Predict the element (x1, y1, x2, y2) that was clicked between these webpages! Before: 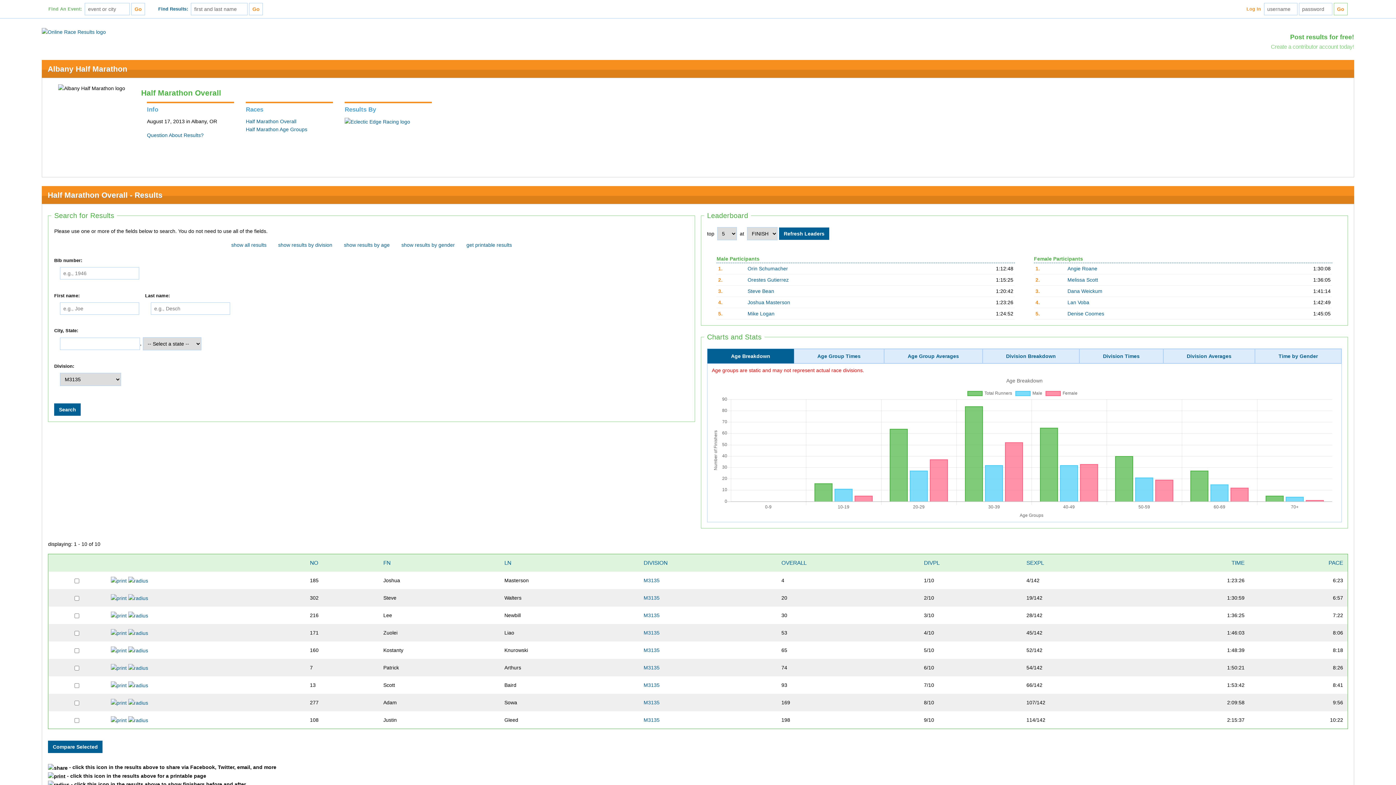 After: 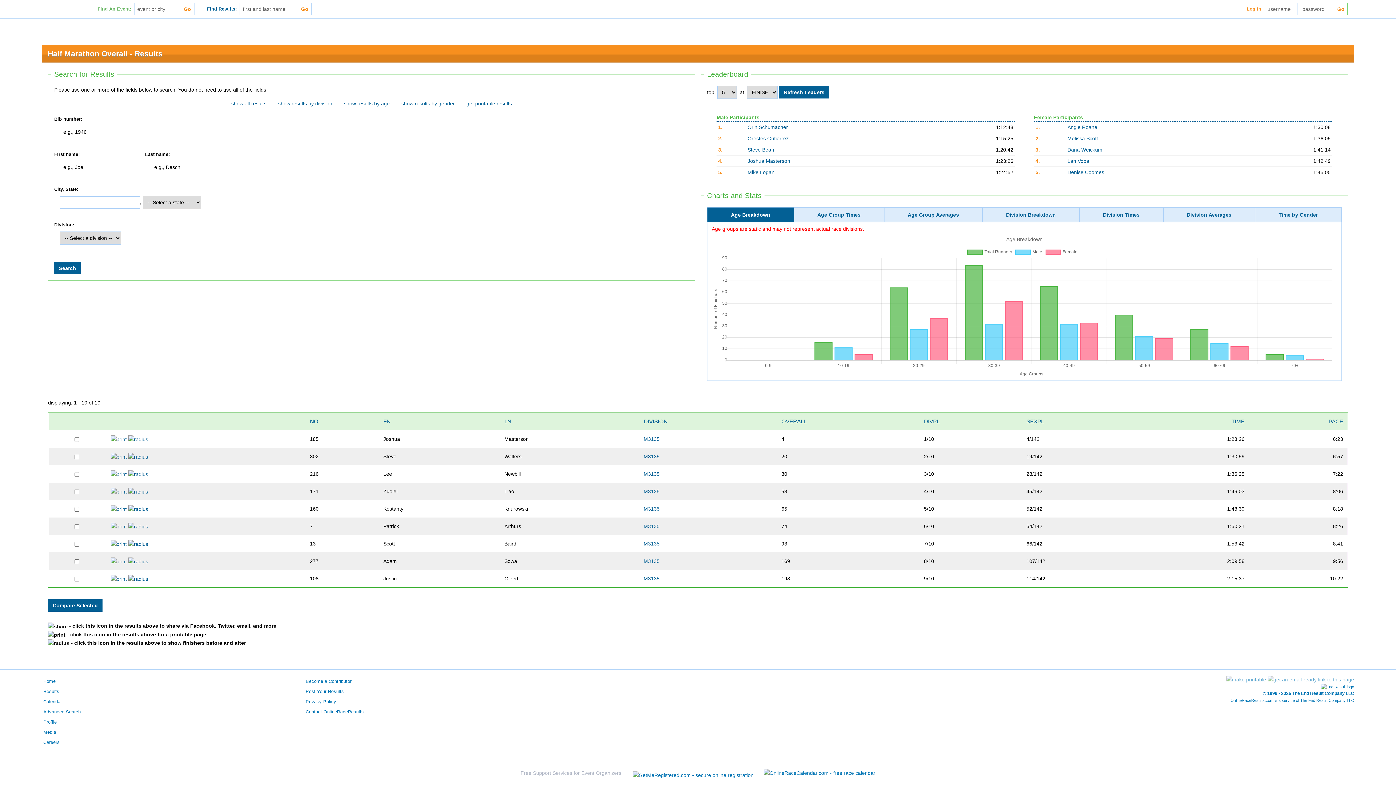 Action: label: PACE bbox: (1328, 560, 1343, 566)